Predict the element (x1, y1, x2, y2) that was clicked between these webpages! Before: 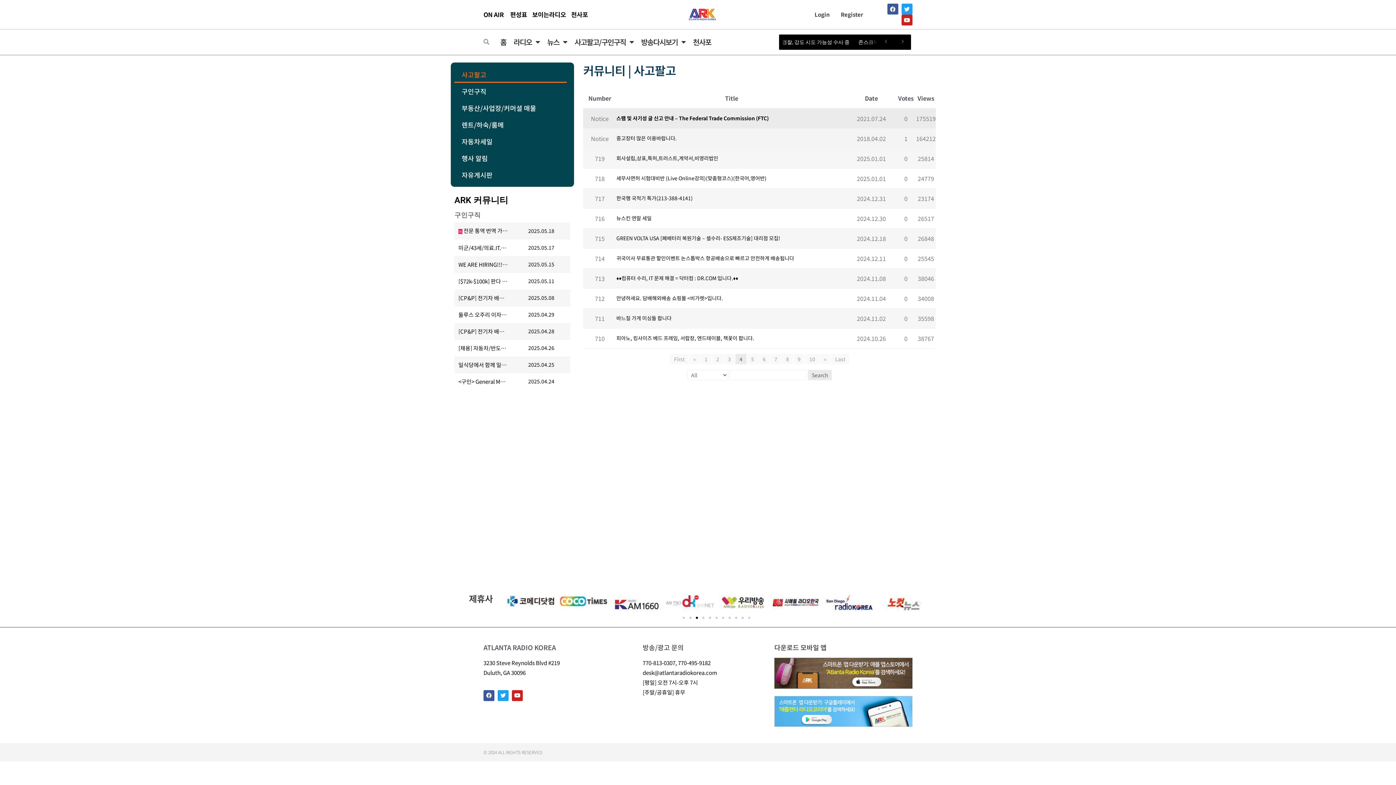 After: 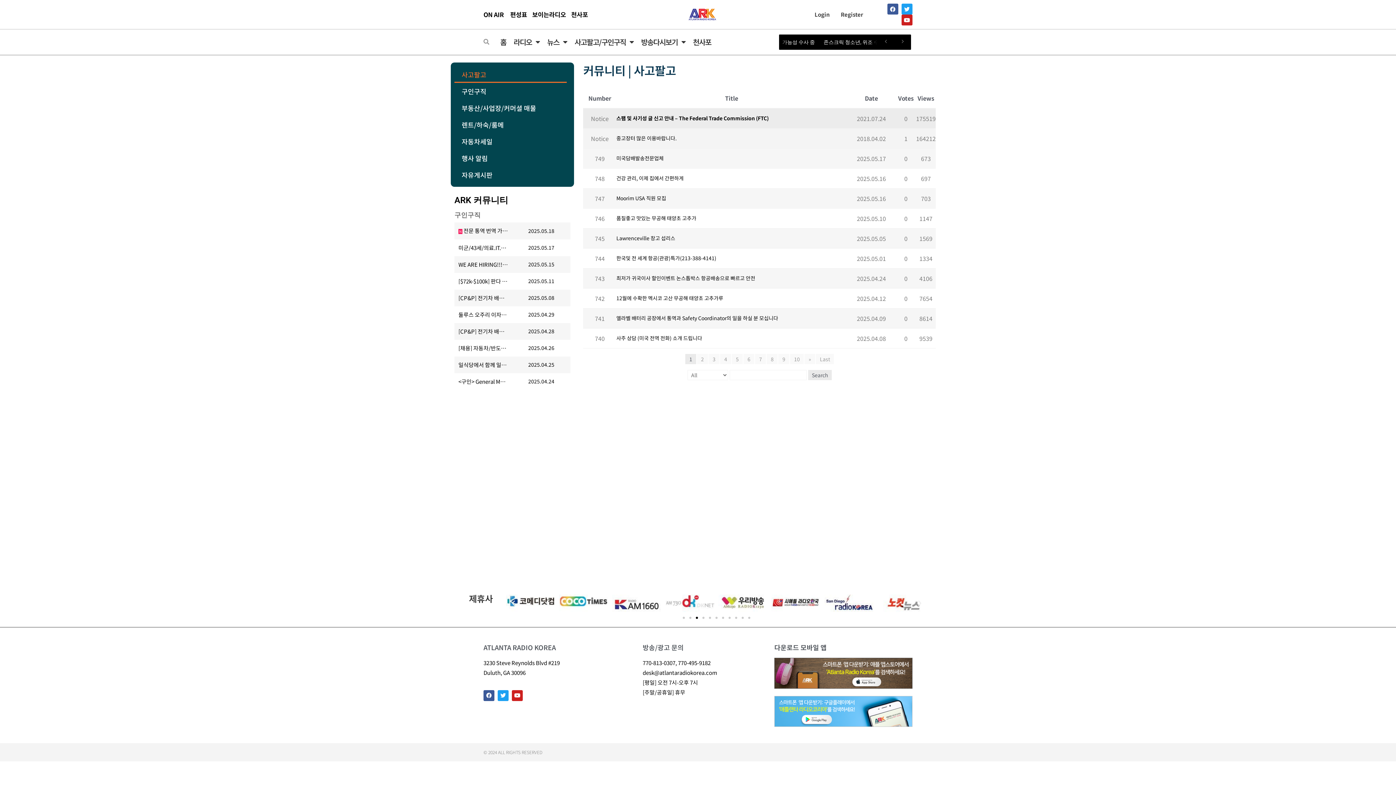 Action: bbox: (700, 354, 711, 364) label: 1